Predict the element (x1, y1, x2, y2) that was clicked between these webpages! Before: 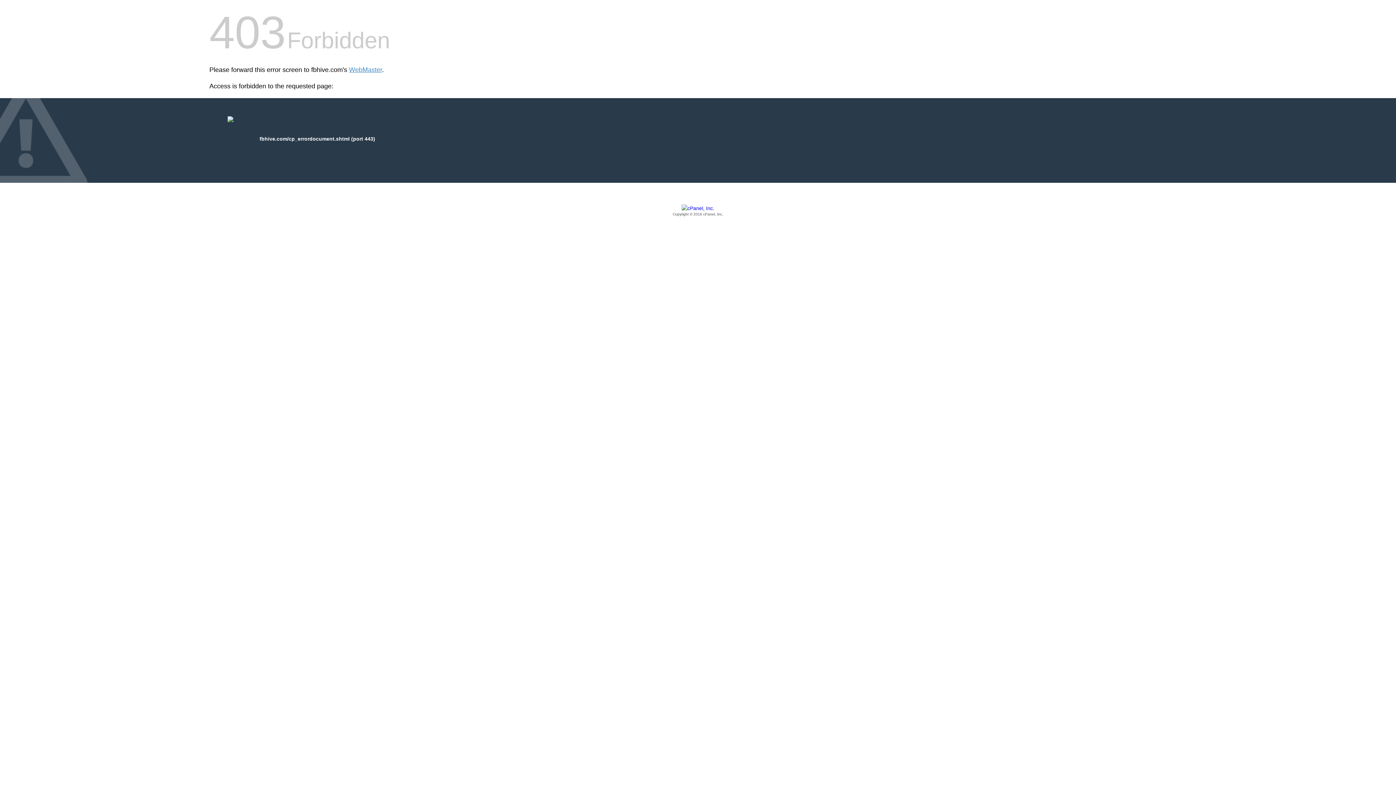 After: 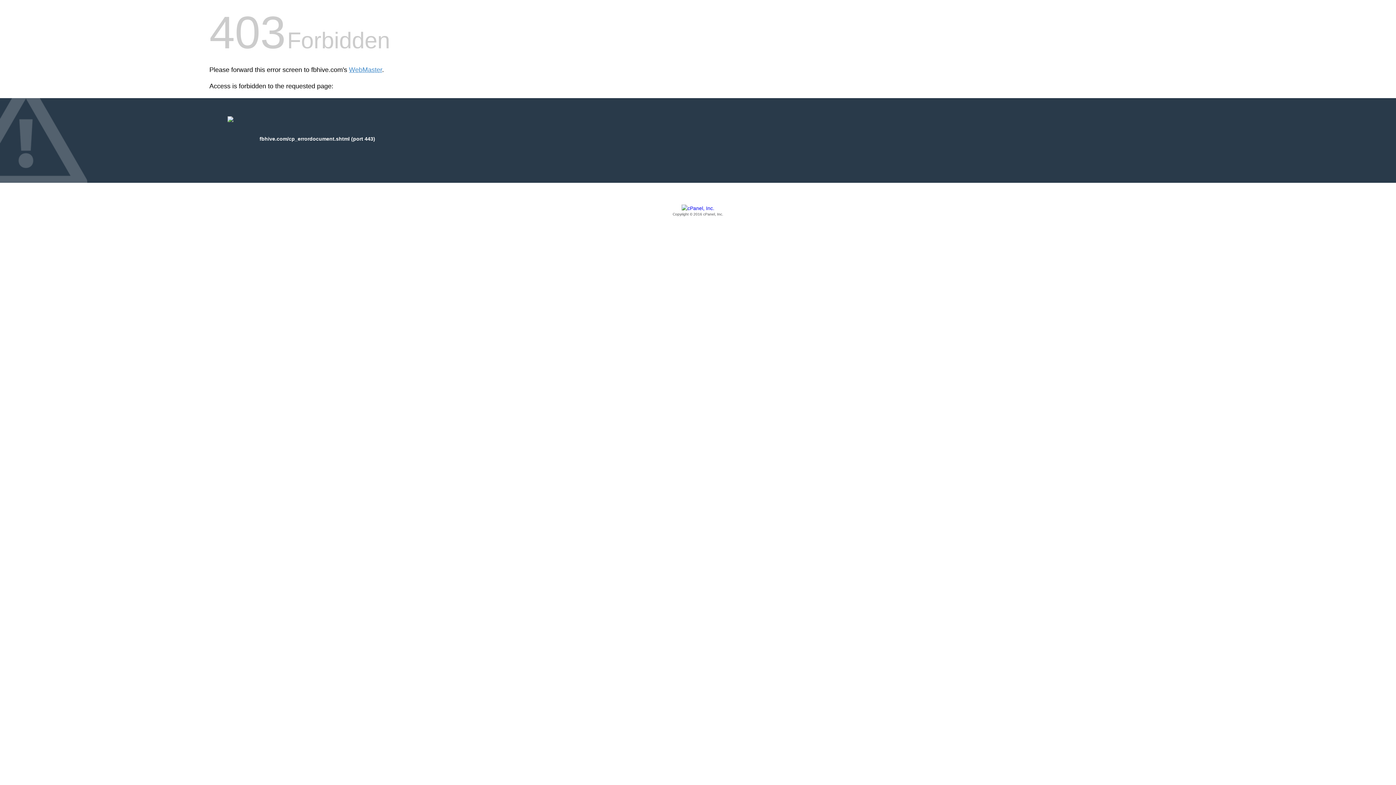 Action: bbox: (209, 205, 1186, 217) label: Copyright © 2016 cPanel, Inc.